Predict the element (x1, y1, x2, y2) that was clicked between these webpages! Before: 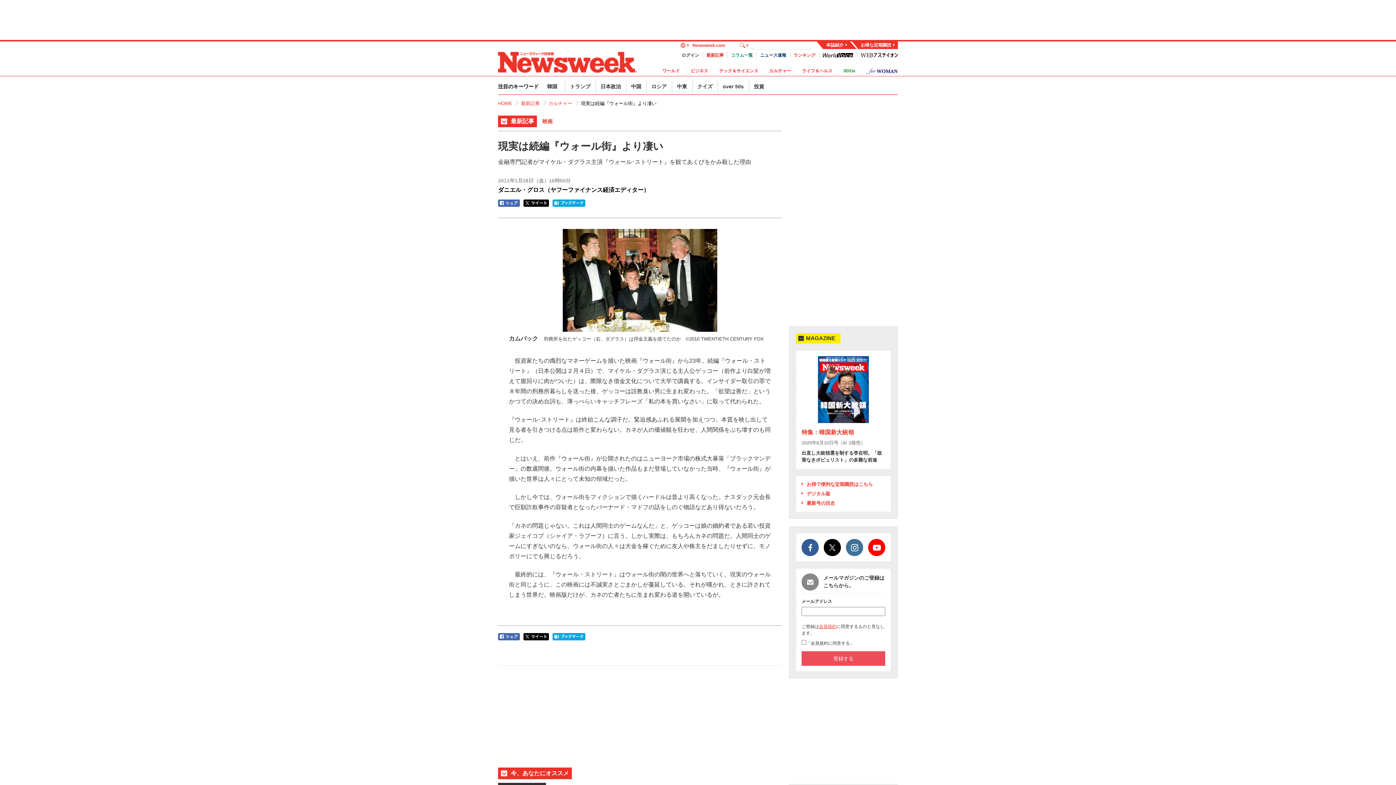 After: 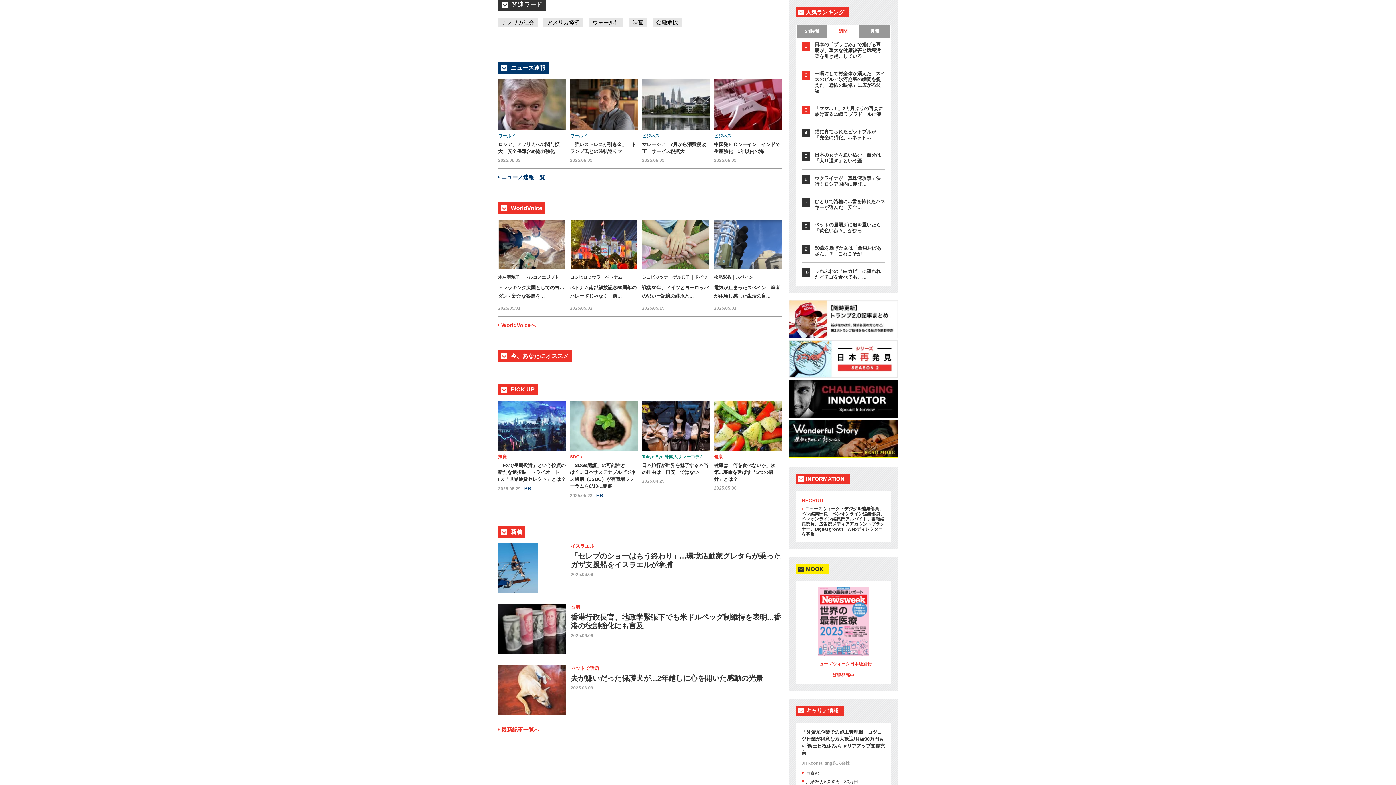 Action: label: ランキング bbox: (793, 52, 815, 57)